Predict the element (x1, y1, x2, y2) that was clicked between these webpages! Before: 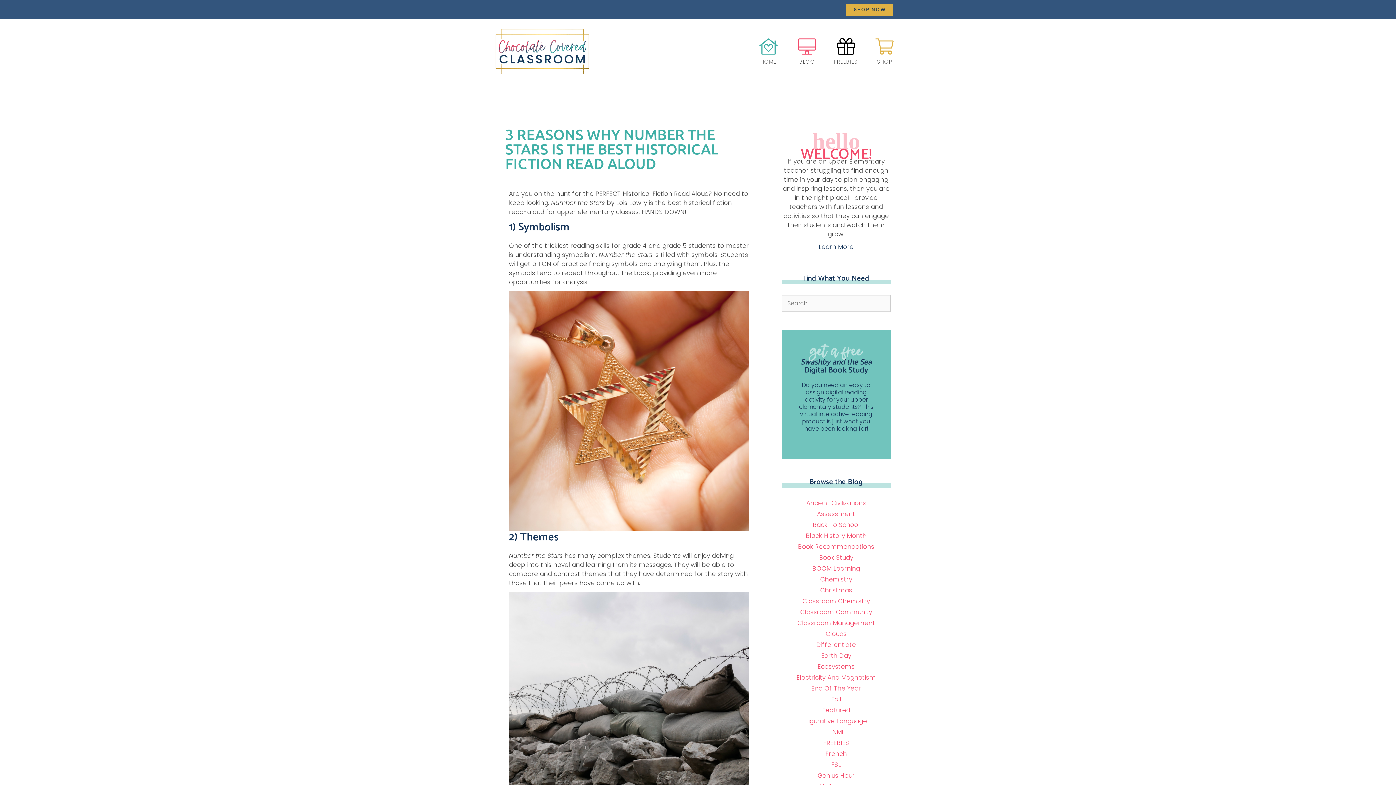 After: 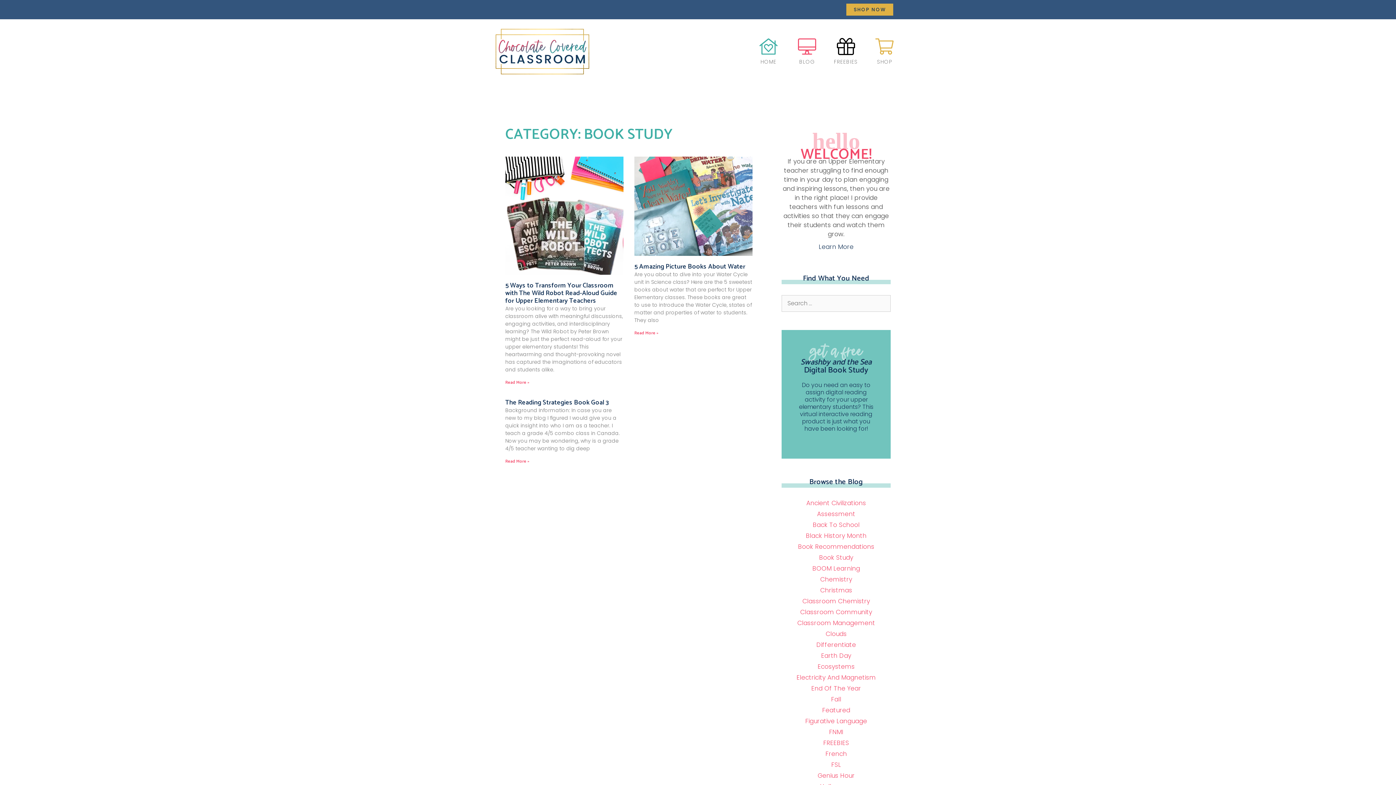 Action: bbox: (819, 553, 853, 562) label: Book Study